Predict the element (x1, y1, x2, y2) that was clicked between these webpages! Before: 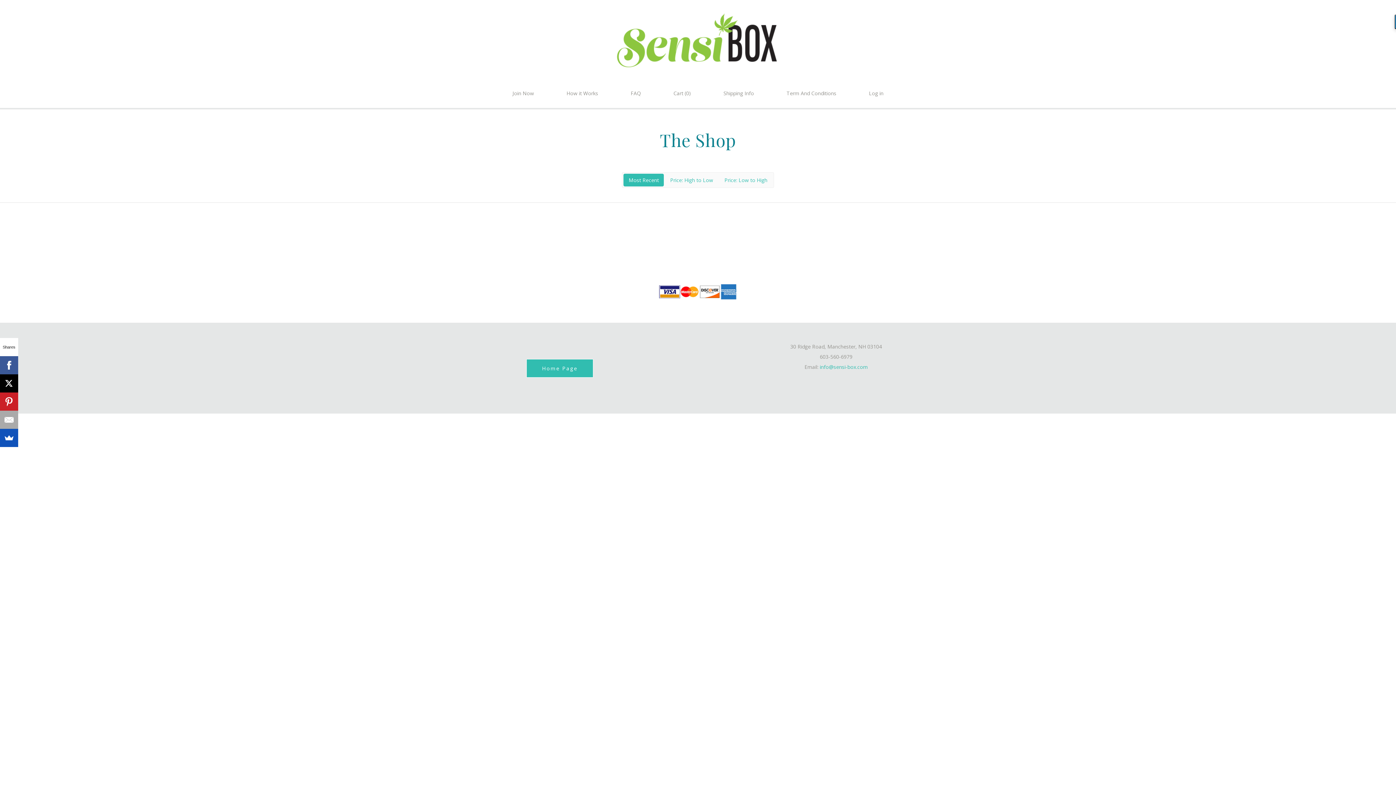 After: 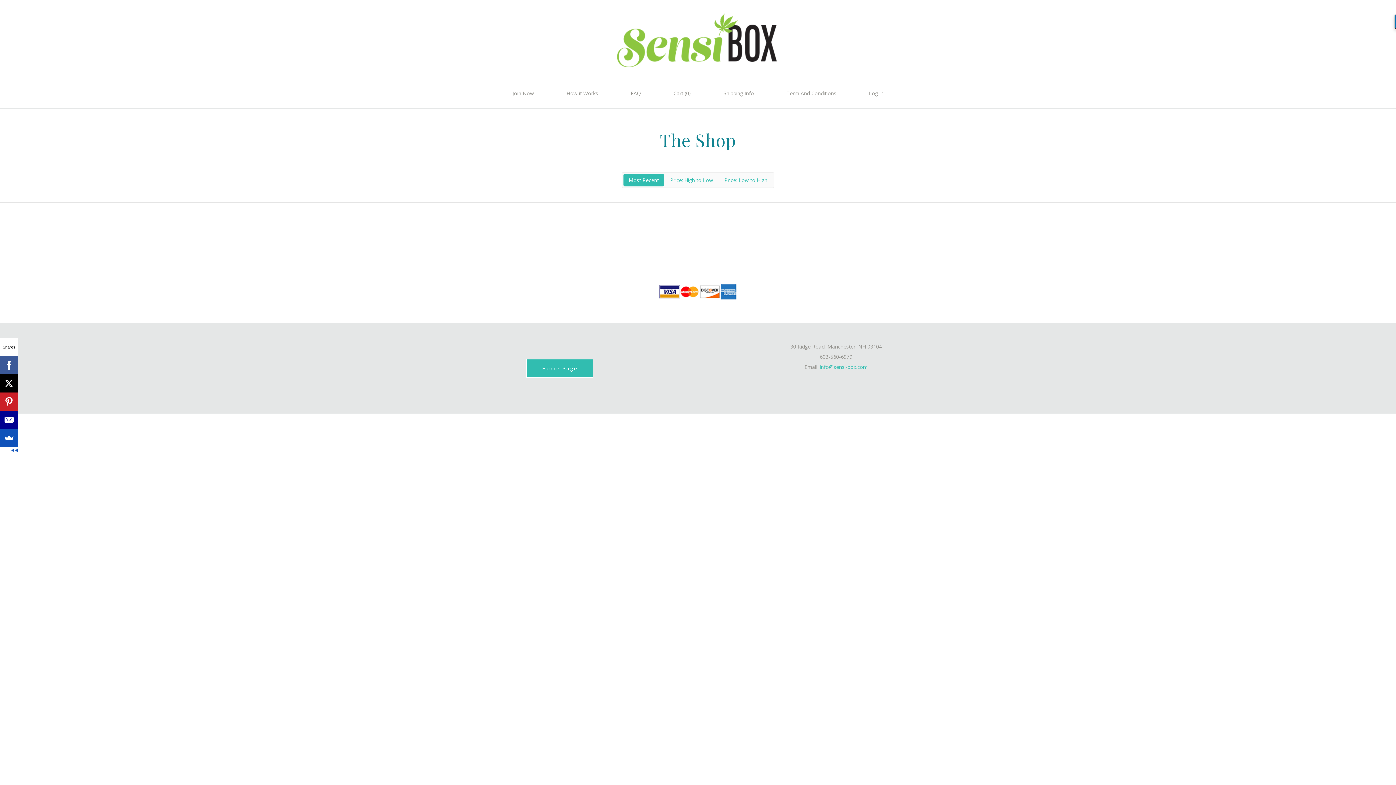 Action: bbox: (0, 410, 17, 429)